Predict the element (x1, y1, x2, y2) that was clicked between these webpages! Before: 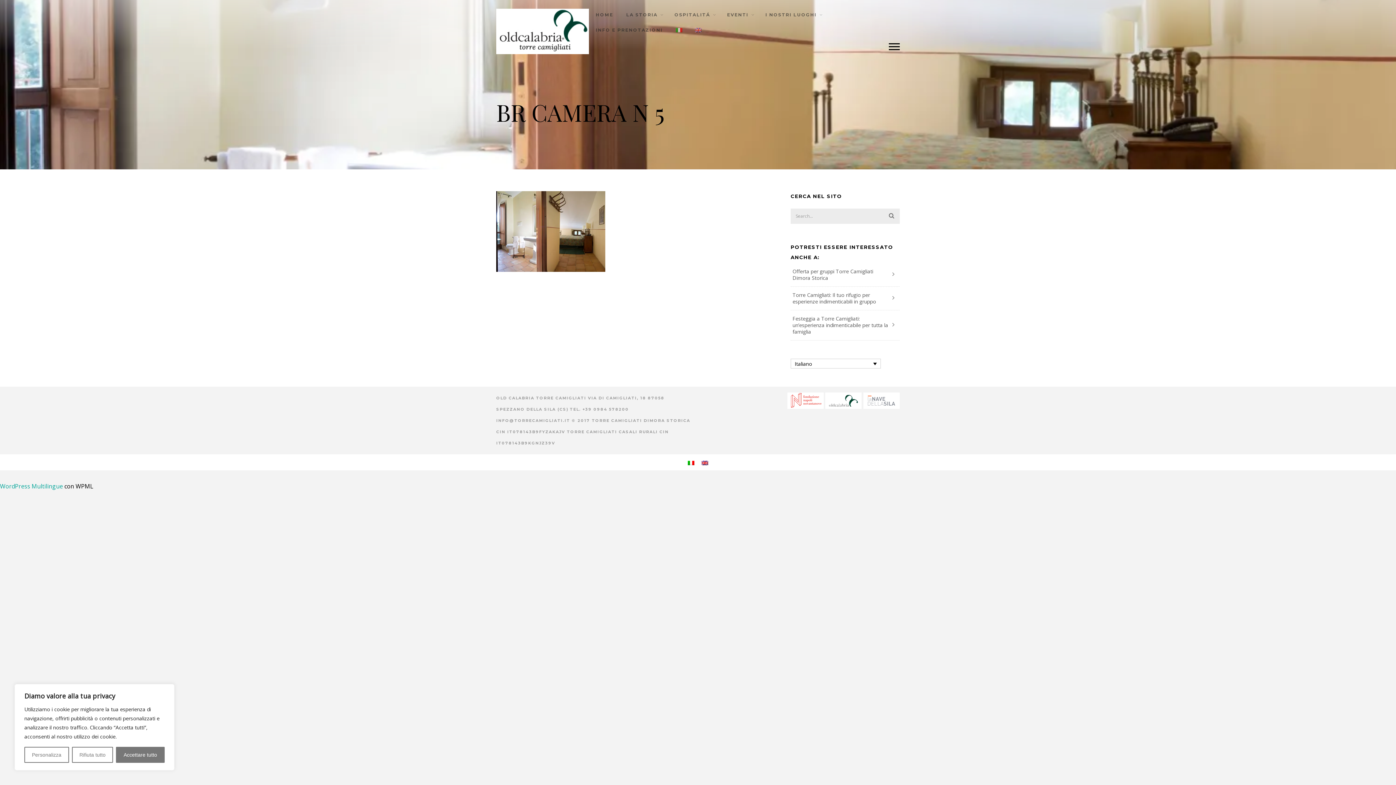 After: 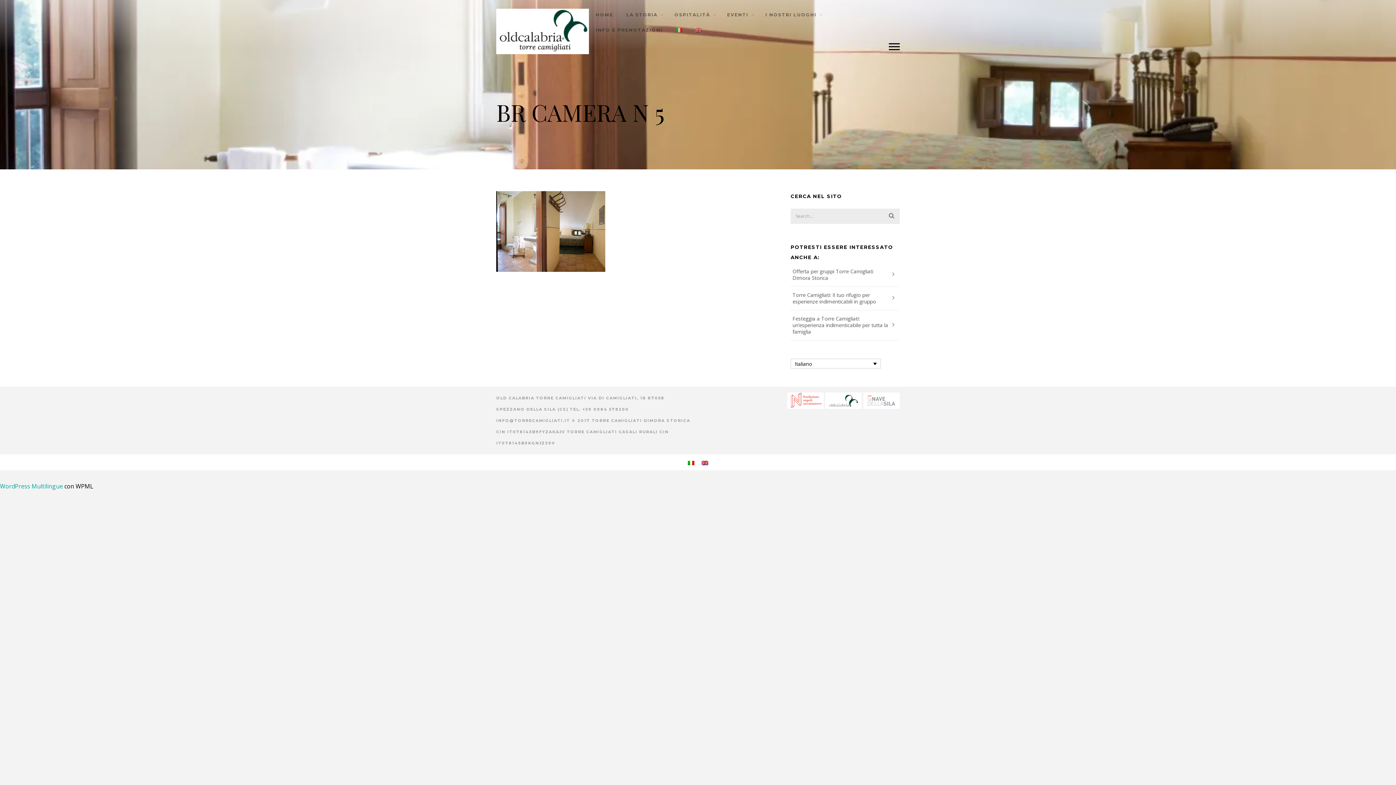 Action: bbox: (71, 747, 113, 763) label: Rifiuta tutto